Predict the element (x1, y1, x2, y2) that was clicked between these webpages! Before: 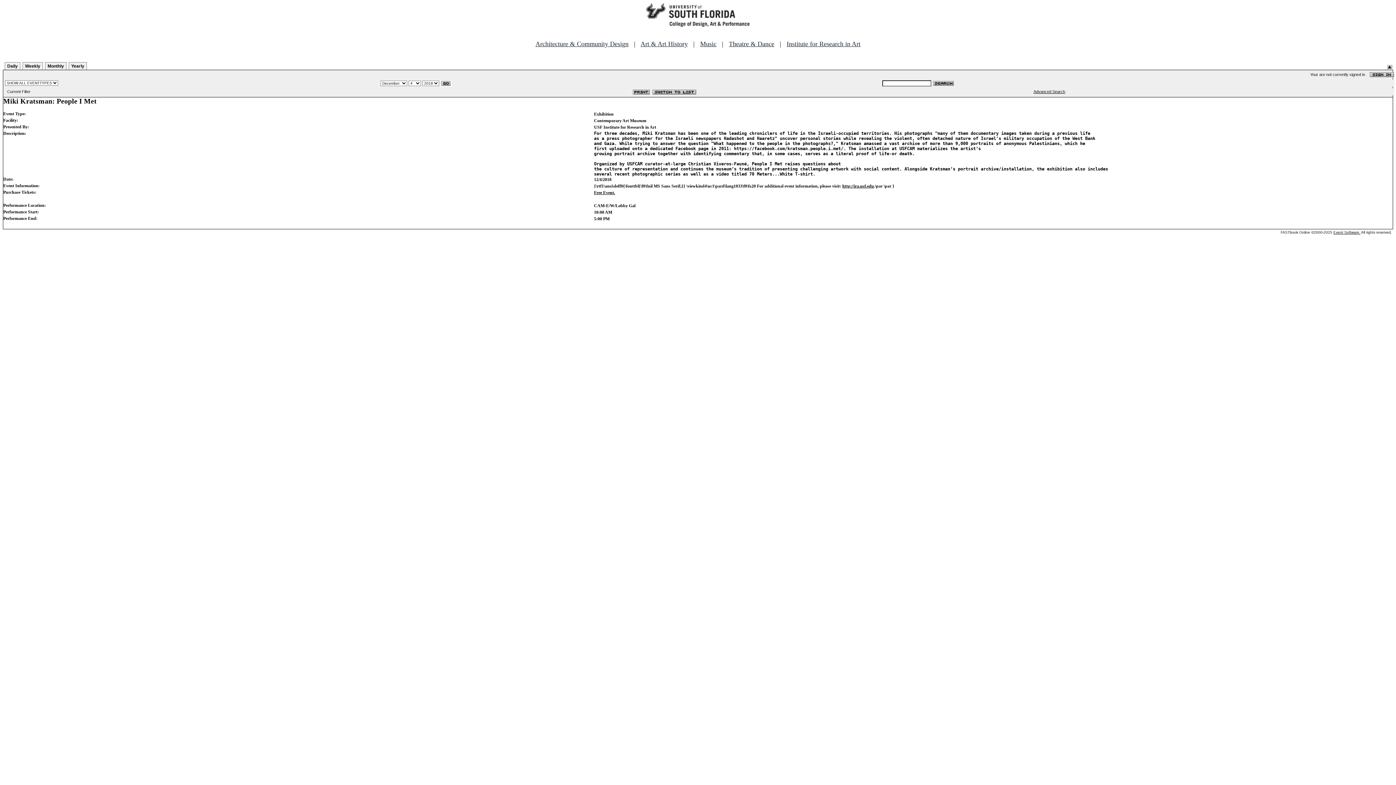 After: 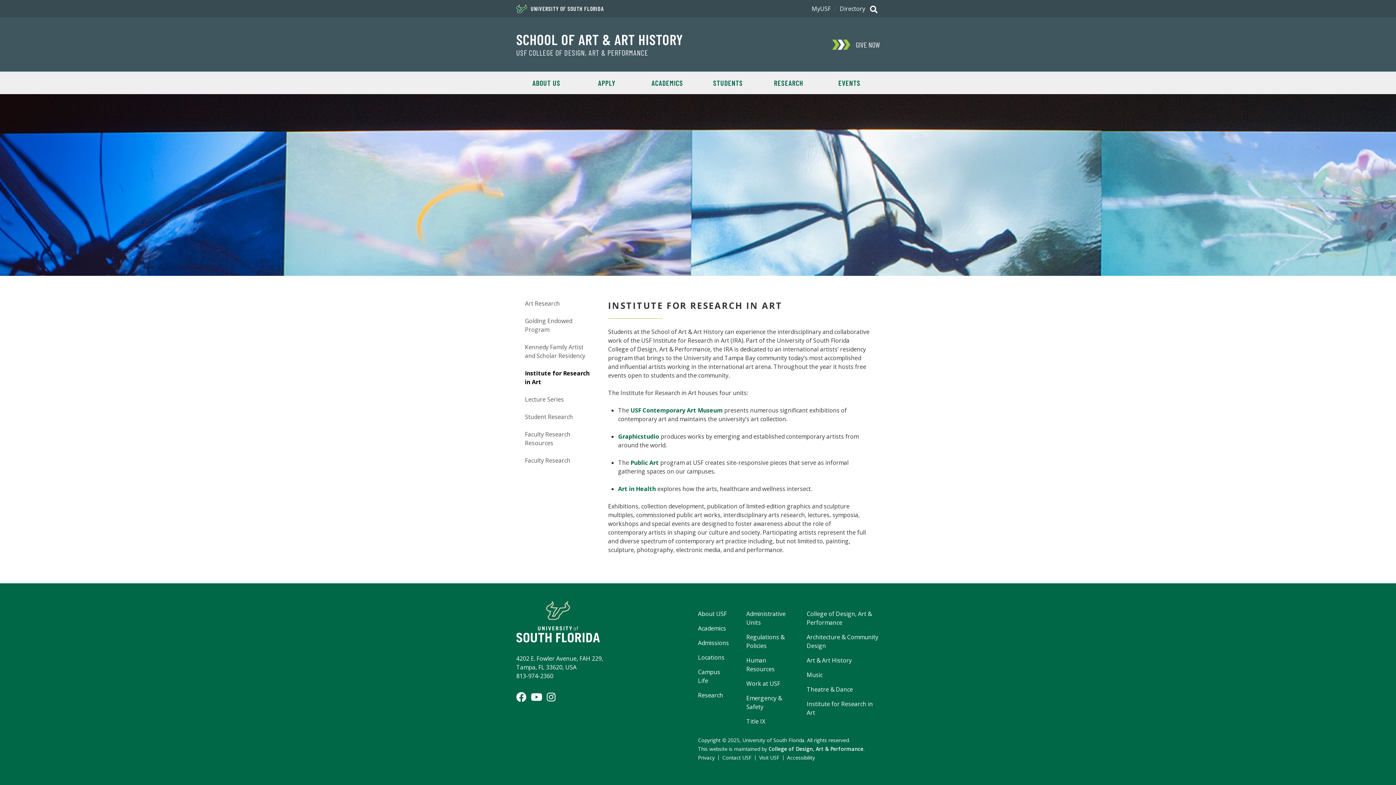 Action: bbox: (786, 40, 860, 47) label: Institute for Research in Art